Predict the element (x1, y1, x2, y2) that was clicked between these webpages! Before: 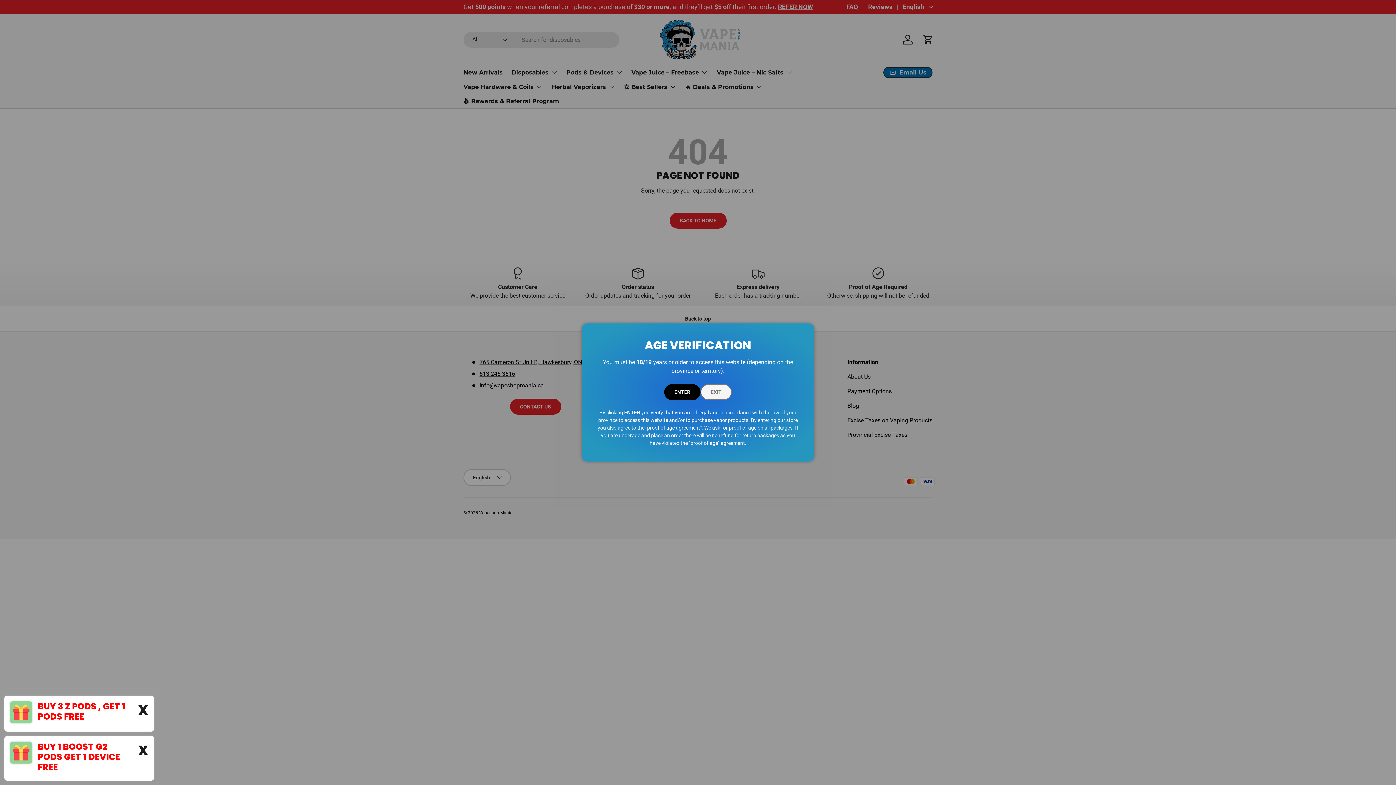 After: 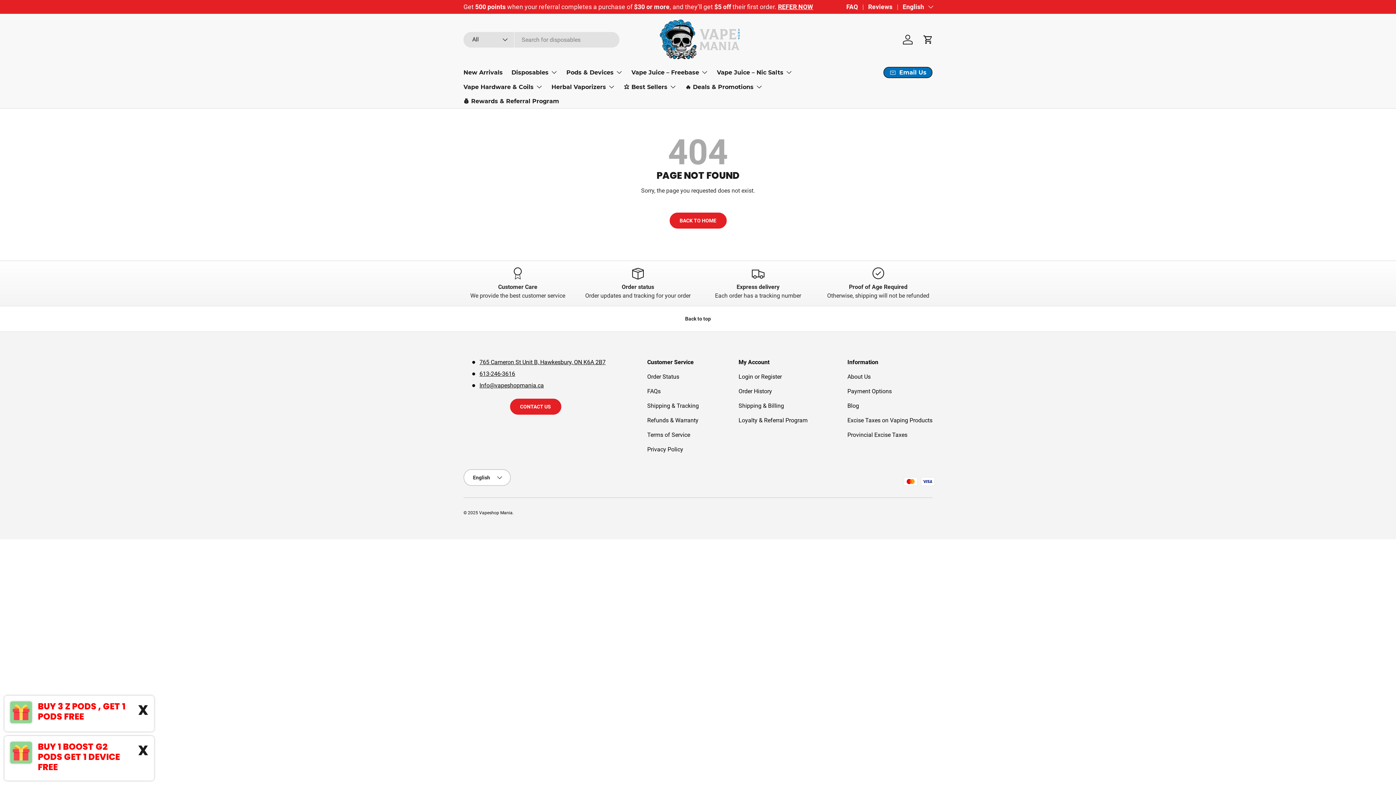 Action: label: ENTER bbox: (664, 384, 700, 400)